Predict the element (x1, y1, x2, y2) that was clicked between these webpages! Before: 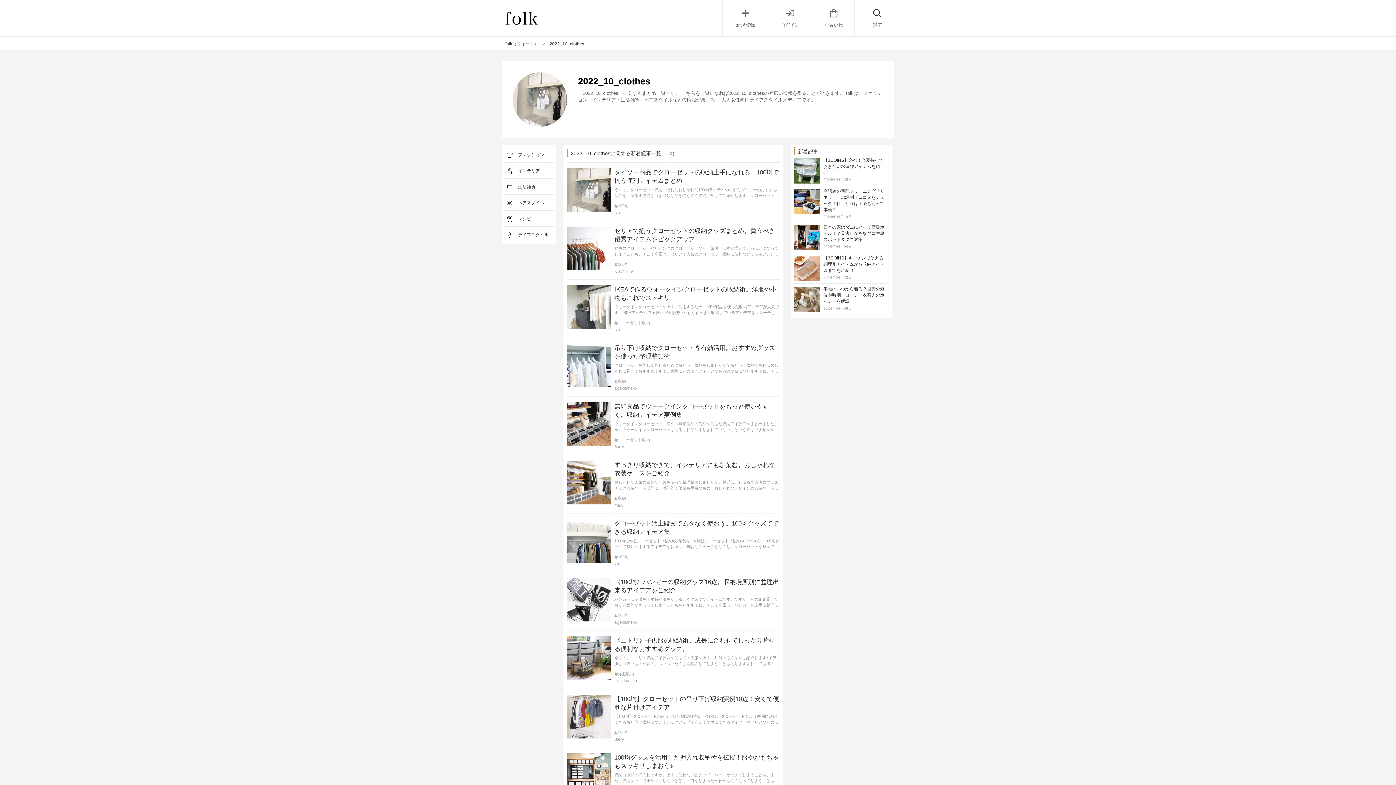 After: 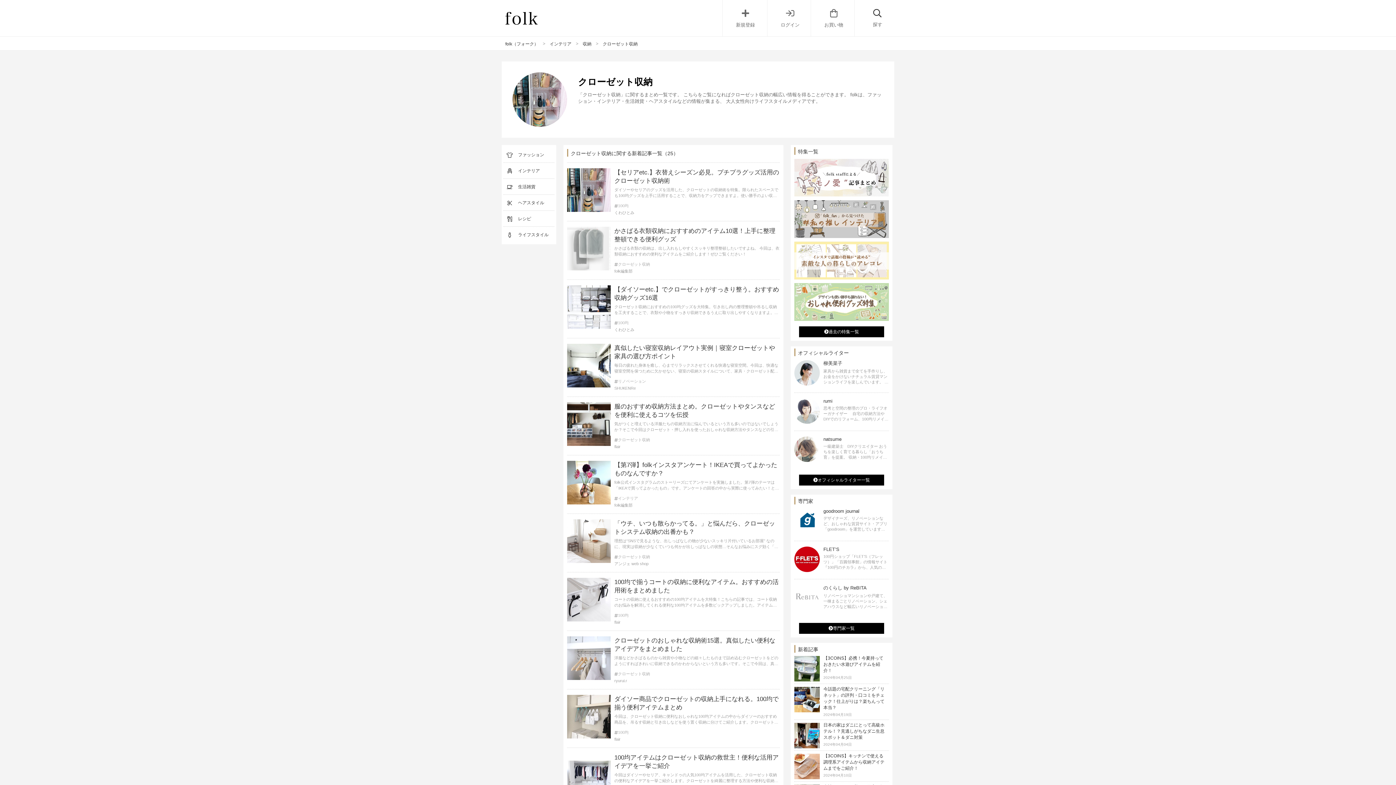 Action: bbox: (618, 321, 650, 325) label: クローゼット収納